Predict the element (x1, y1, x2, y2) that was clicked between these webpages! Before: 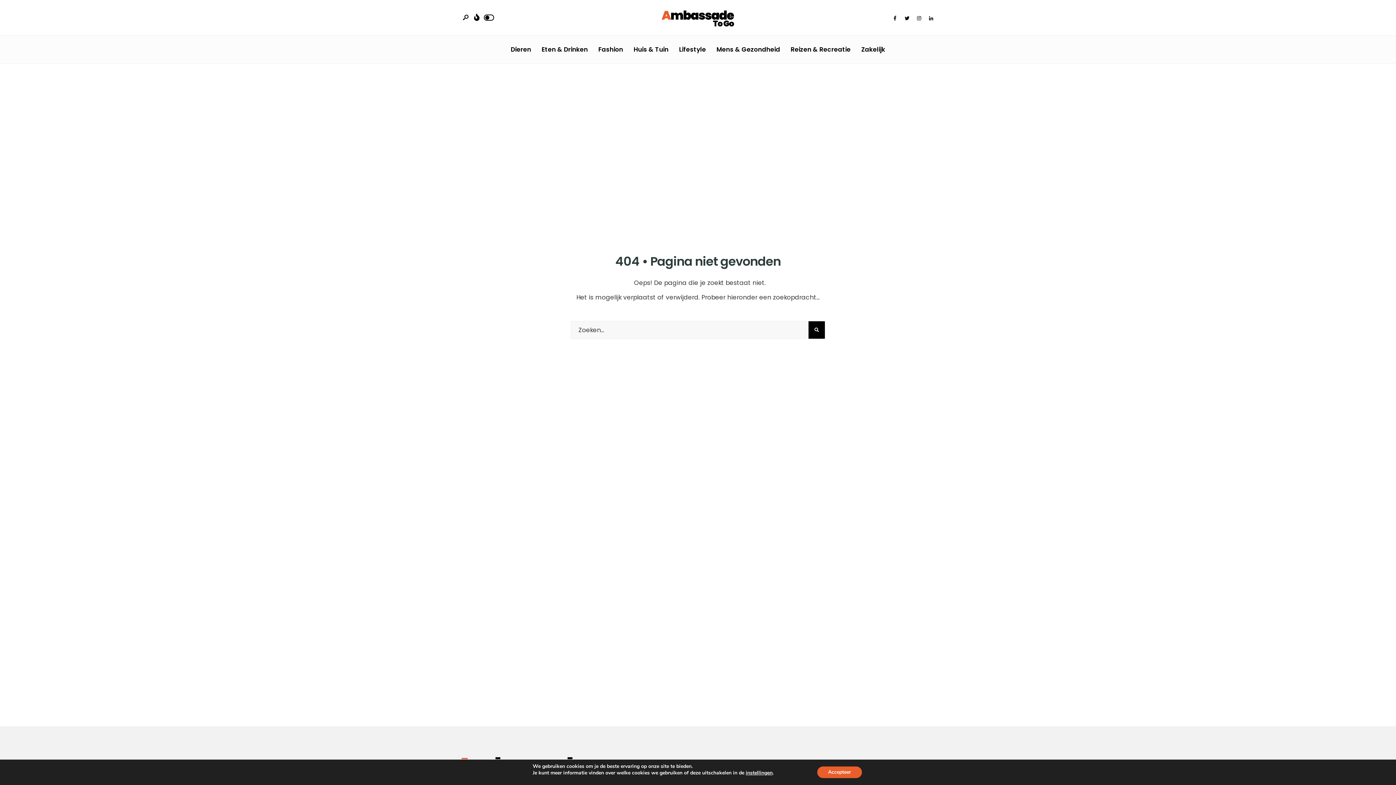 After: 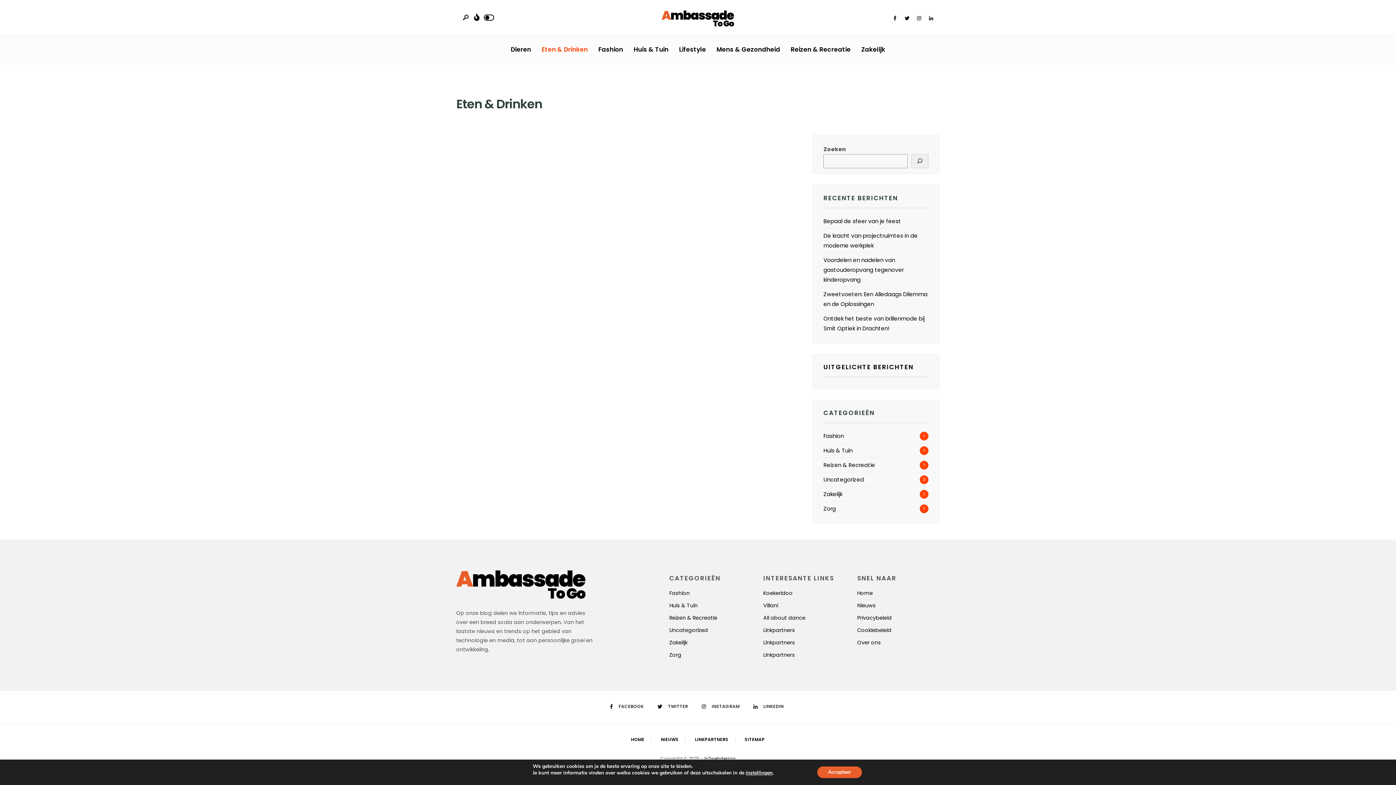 Action: bbox: (541, 41, 588, 58) label: Eten & Drinken